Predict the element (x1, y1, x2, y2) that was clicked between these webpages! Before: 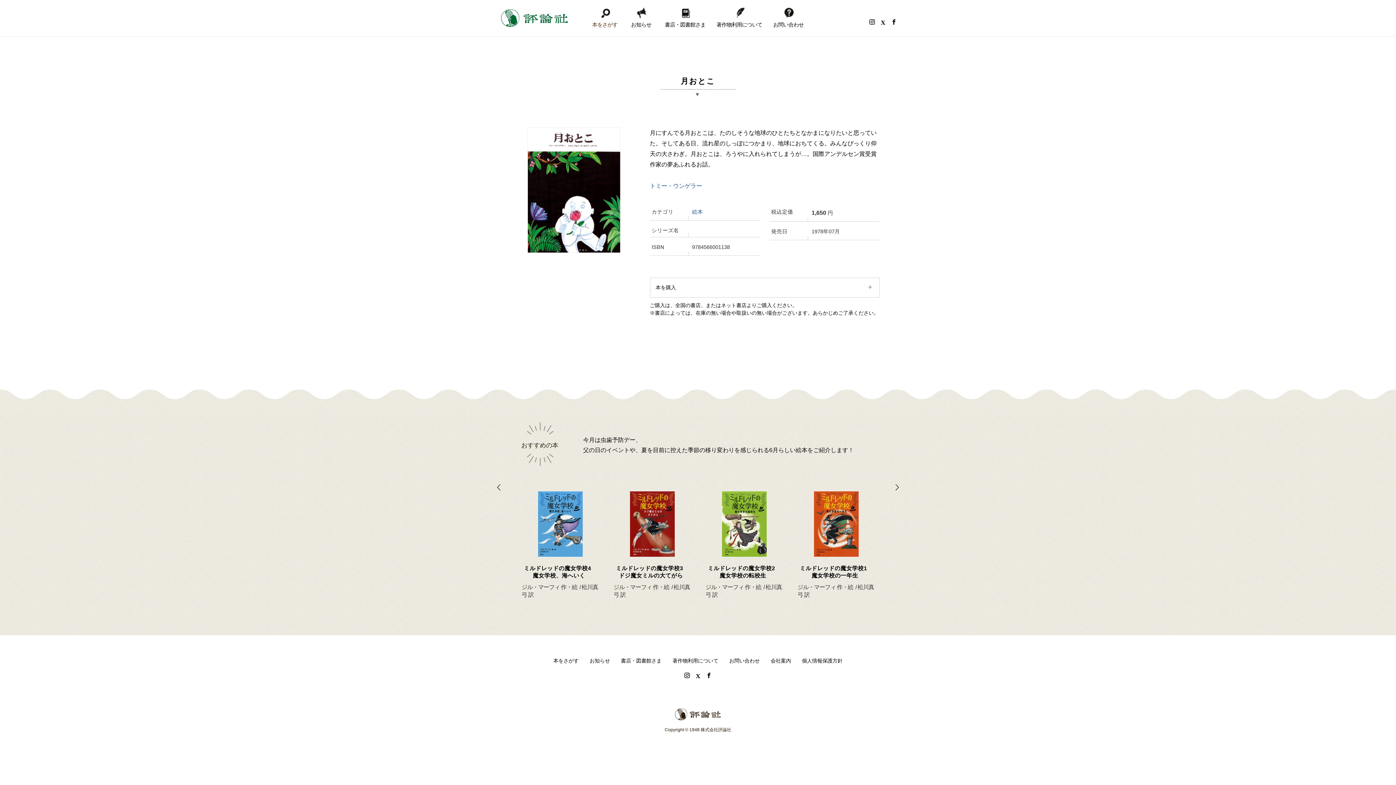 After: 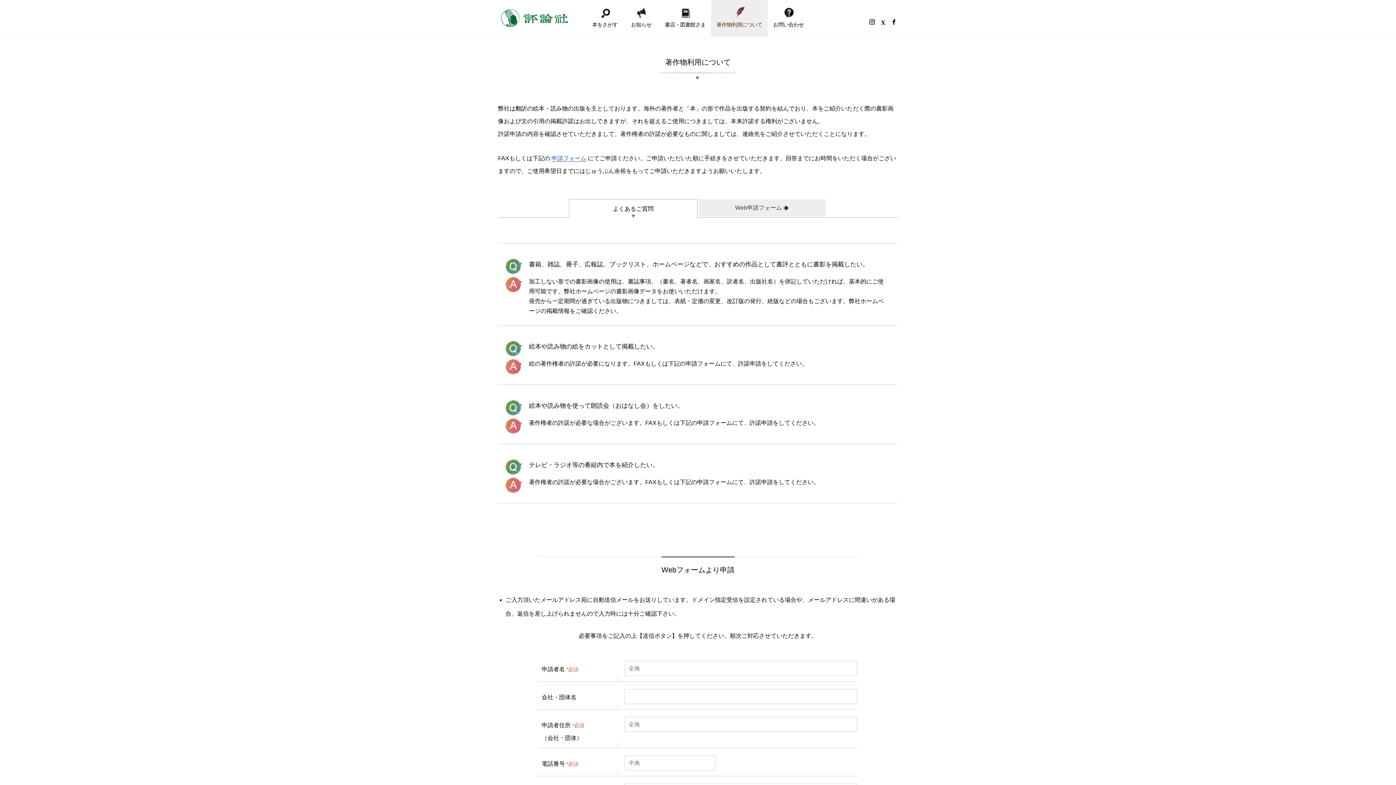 Action: bbox: (672, 650, 718, 671) label: 著作物利用について